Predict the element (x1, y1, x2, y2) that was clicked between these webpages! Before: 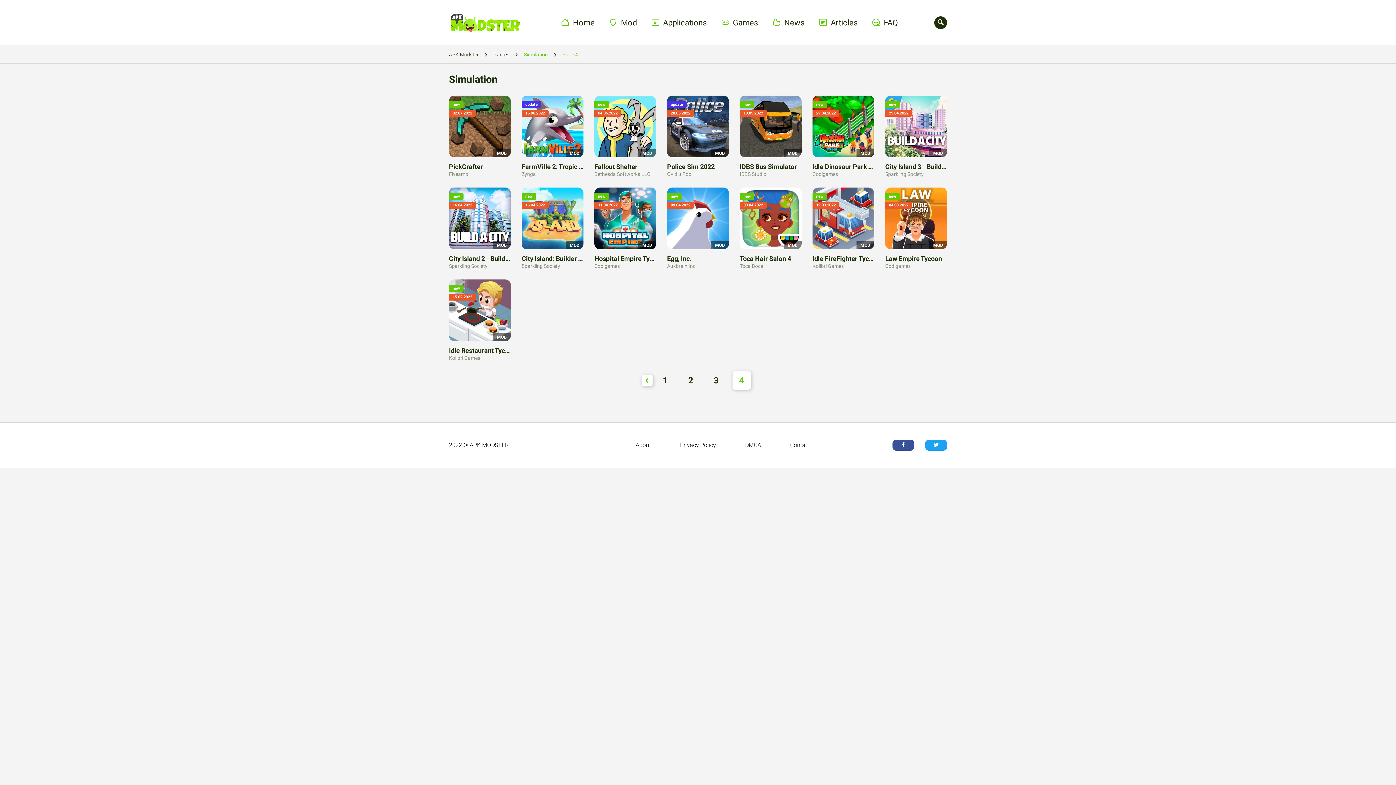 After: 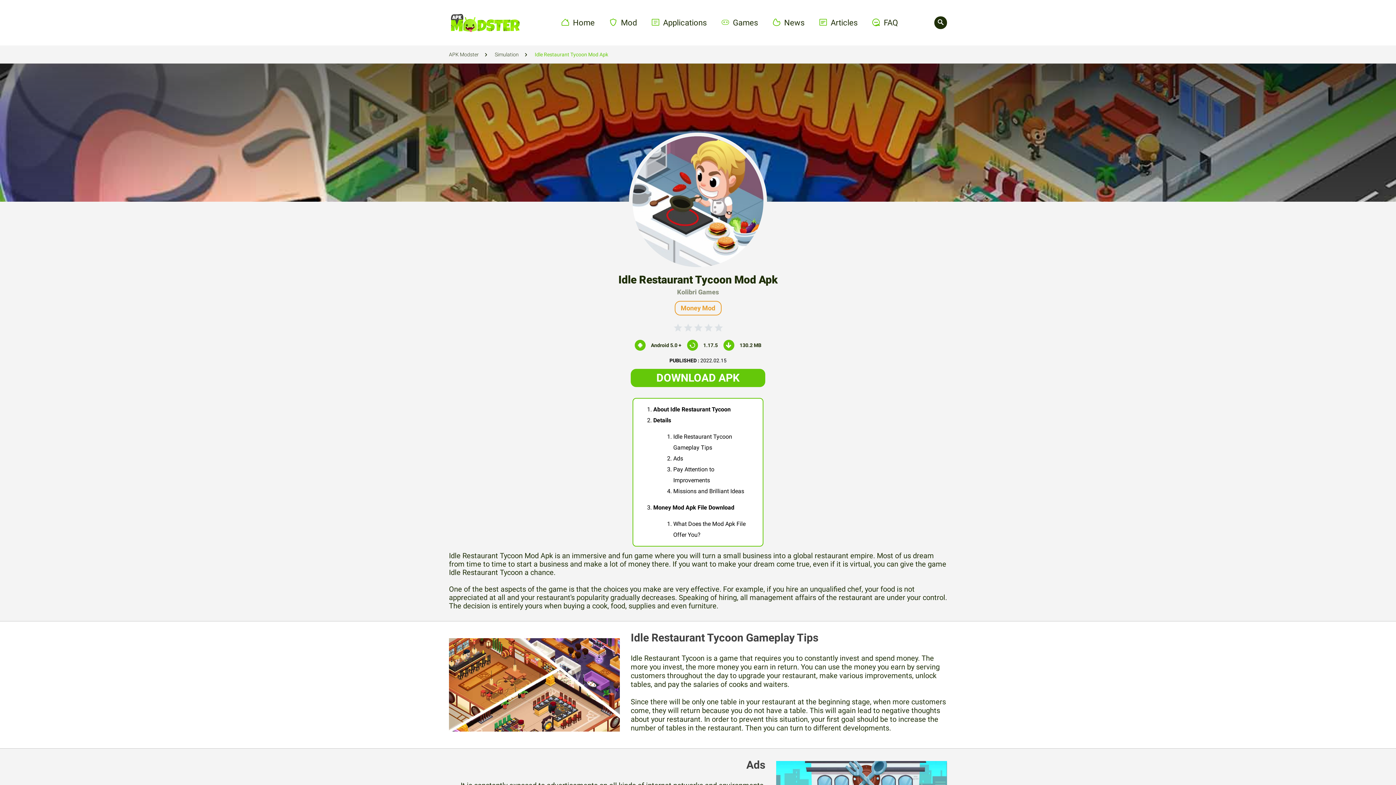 Action: bbox: (449, 279, 510, 360) label: new
15.02.2022
MOD
Idle Restaurant Tycoon
Kolibri Games